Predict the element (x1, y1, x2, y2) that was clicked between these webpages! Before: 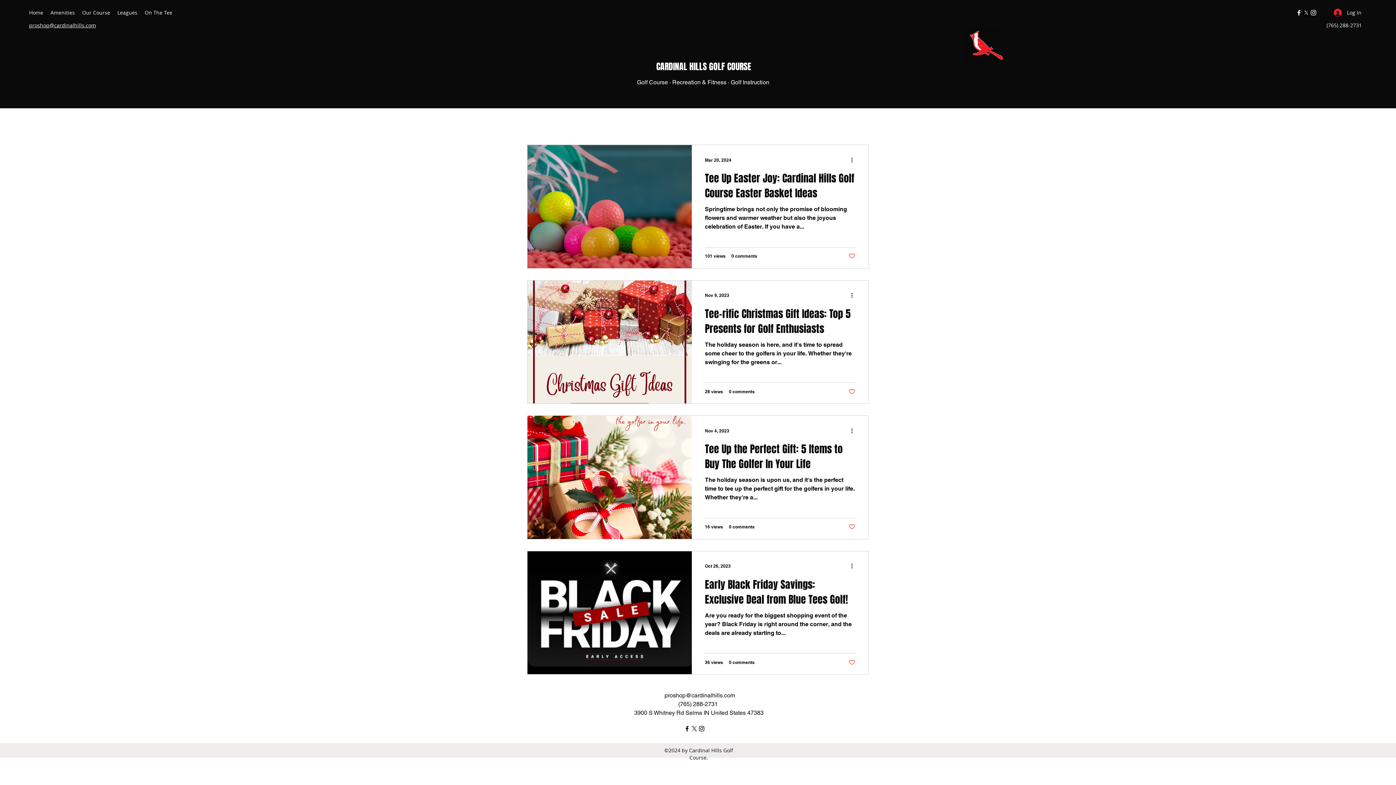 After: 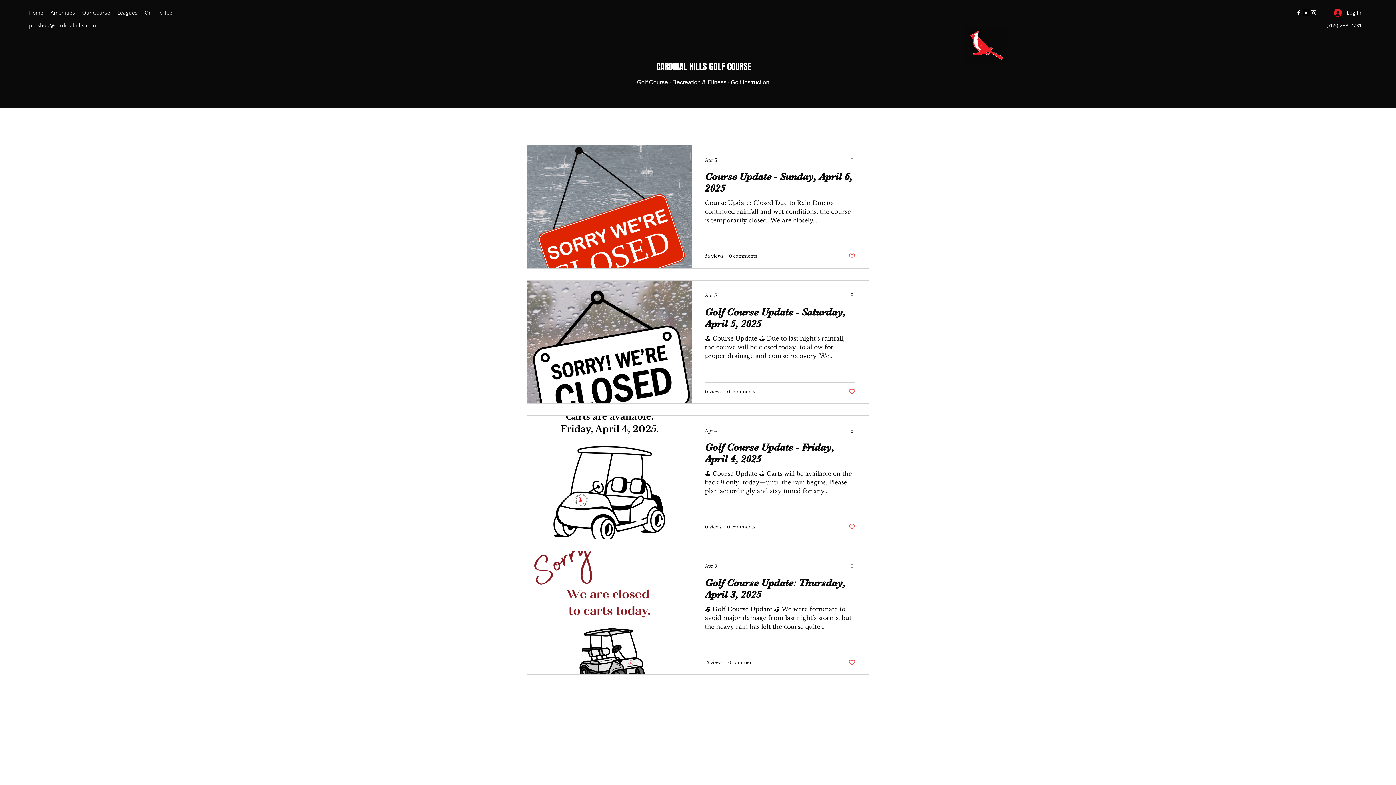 Action: label: On The Tee bbox: (141, 7, 176, 18)